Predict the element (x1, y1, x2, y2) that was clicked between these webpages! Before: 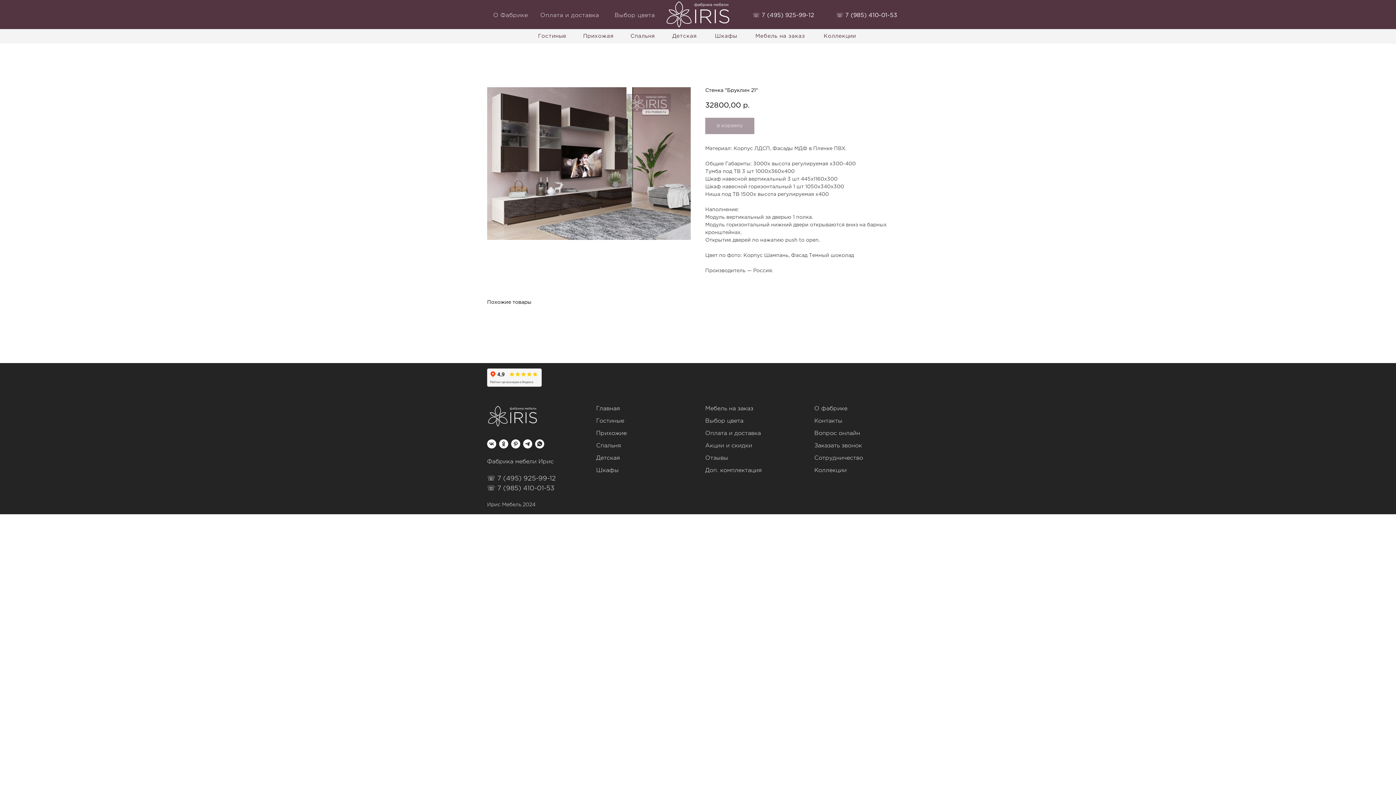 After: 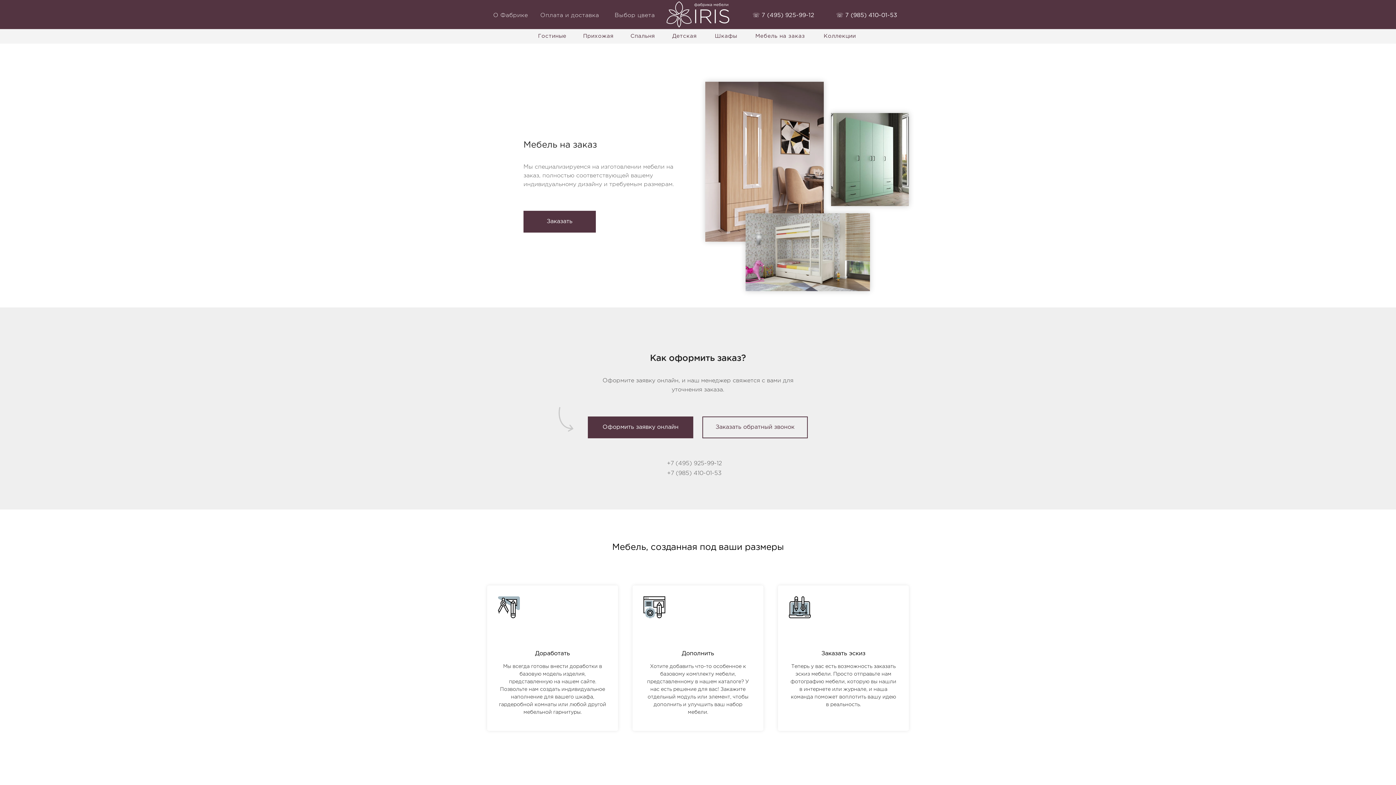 Action: label: Мебель на заказ bbox: (754, 29, 805, 42)